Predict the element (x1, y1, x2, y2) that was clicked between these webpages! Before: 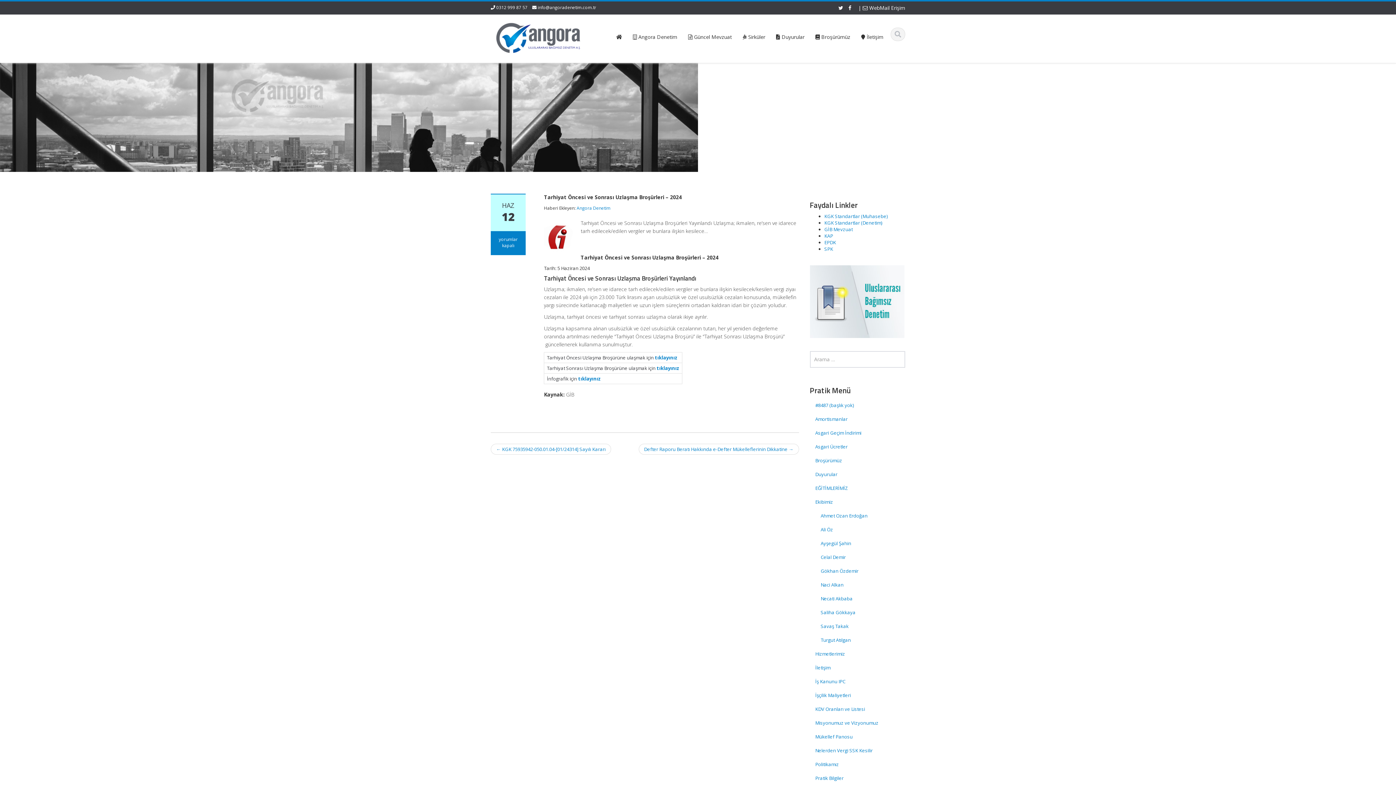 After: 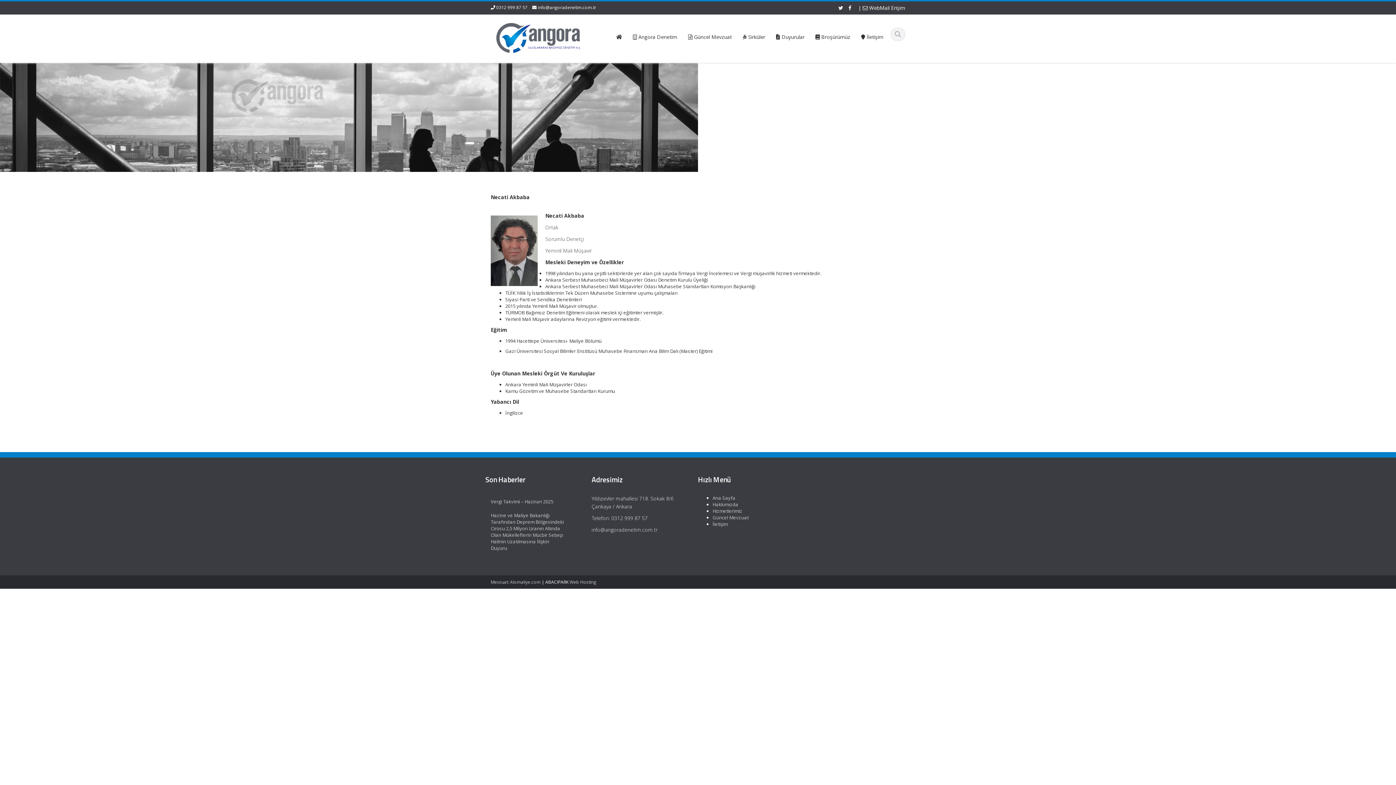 Action: bbox: (815, 592, 905, 605) label: Necati Akbaba